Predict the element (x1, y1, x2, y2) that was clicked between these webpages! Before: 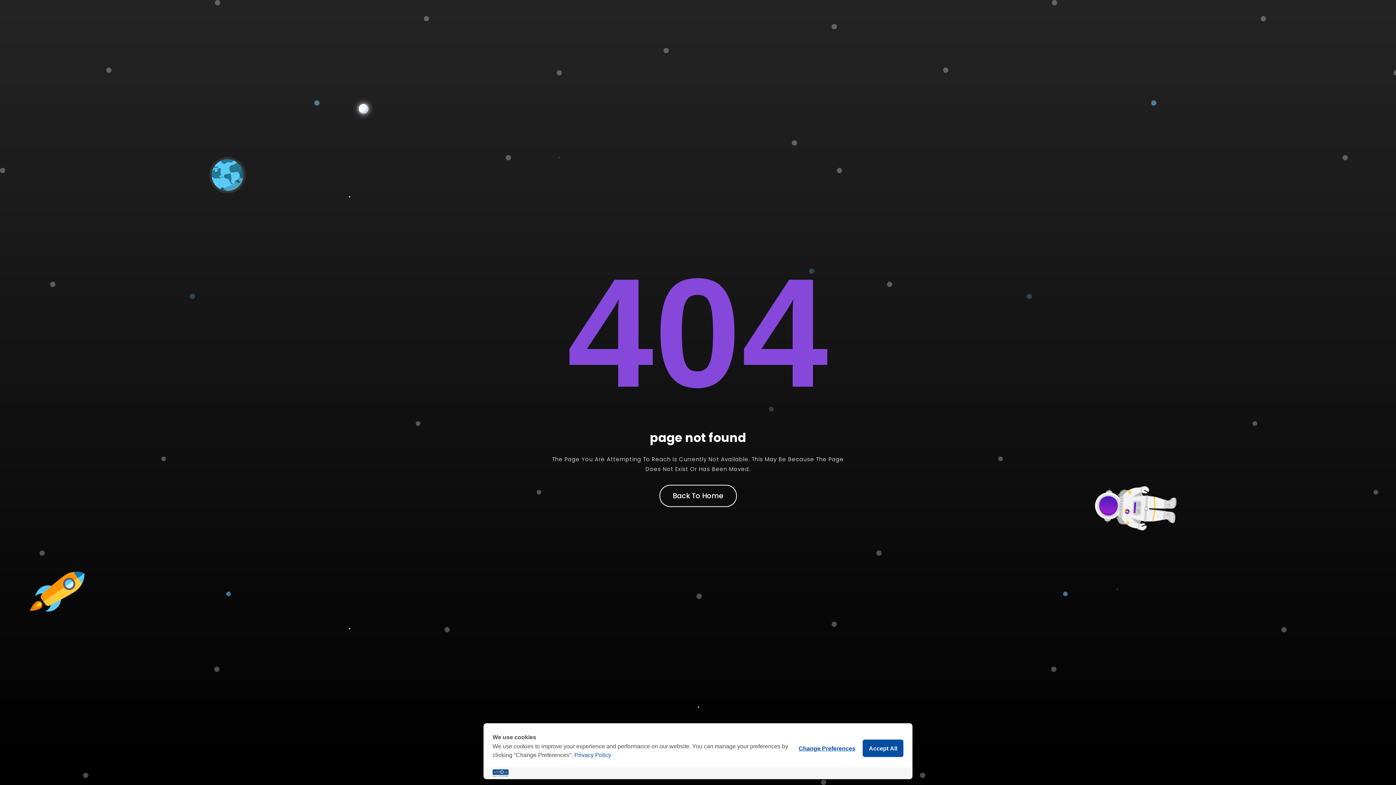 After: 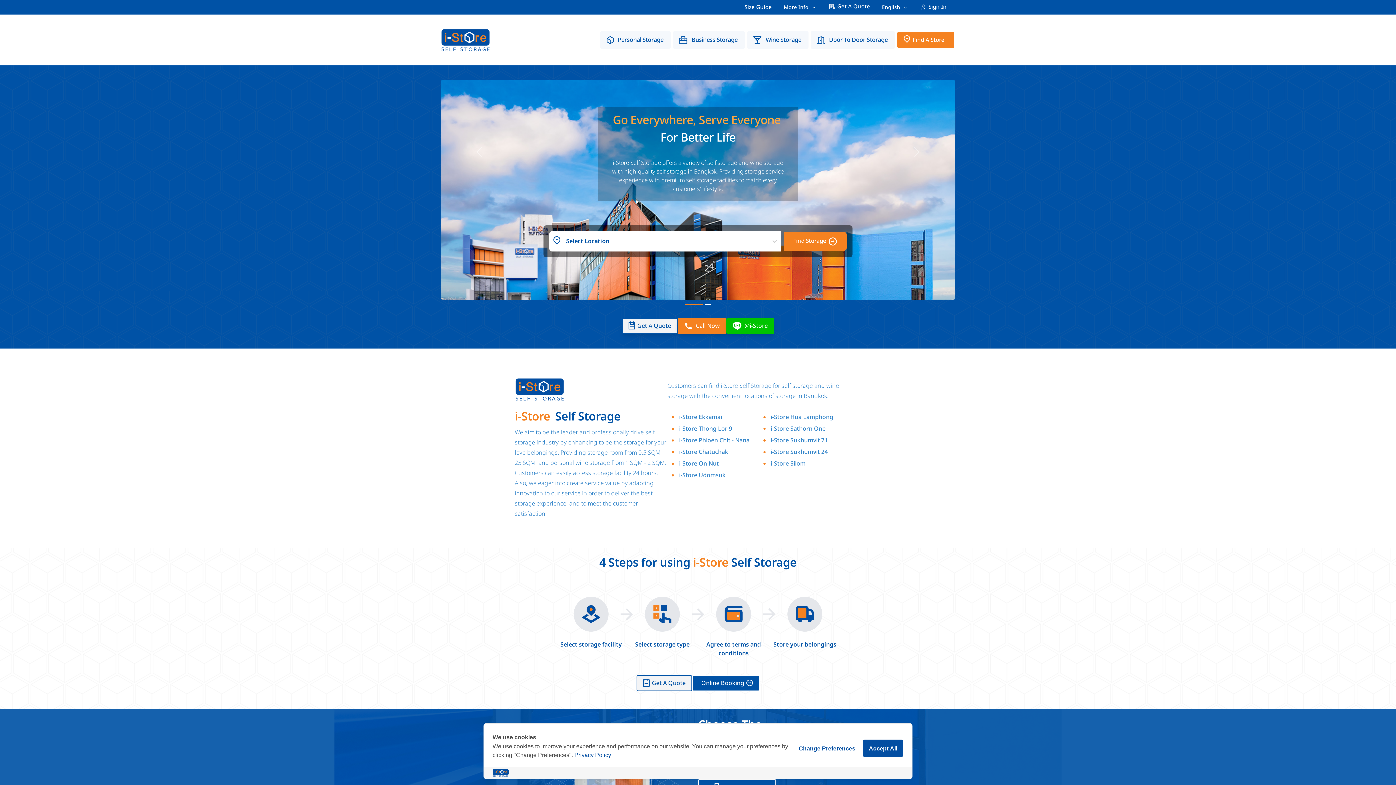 Action: label: Back To Home bbox: (659, 485, 736, 507)